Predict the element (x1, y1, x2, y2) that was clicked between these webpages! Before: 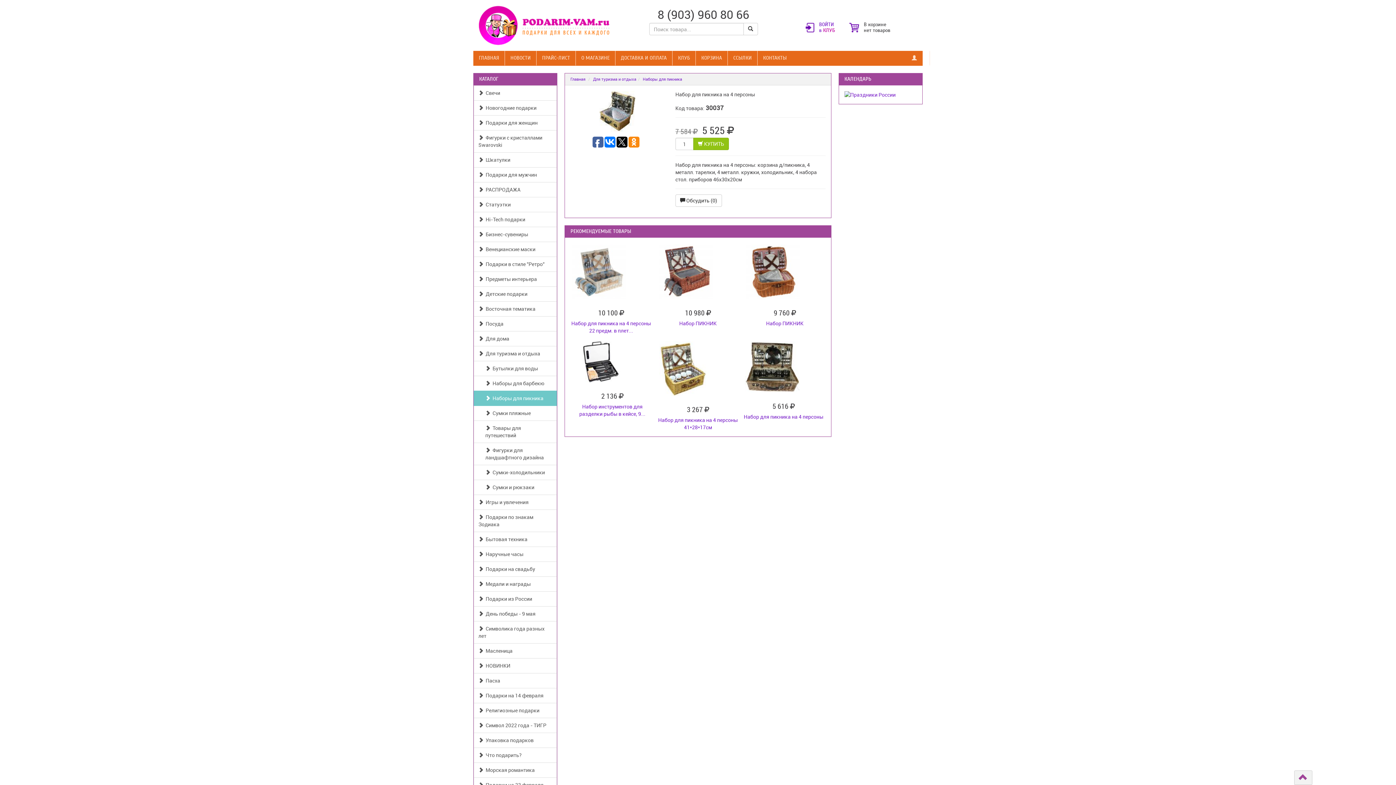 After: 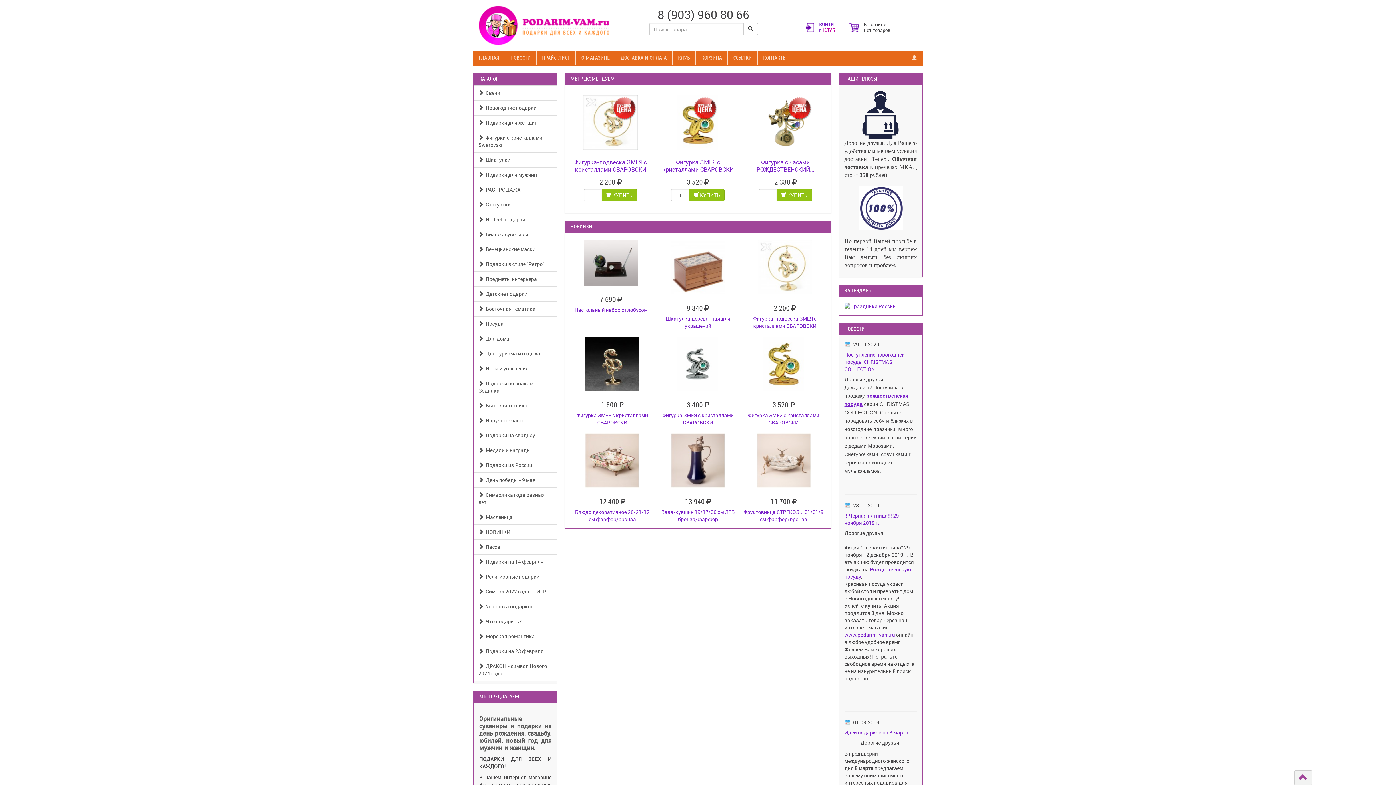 Action: bbox: (478, 21, 609, 28)